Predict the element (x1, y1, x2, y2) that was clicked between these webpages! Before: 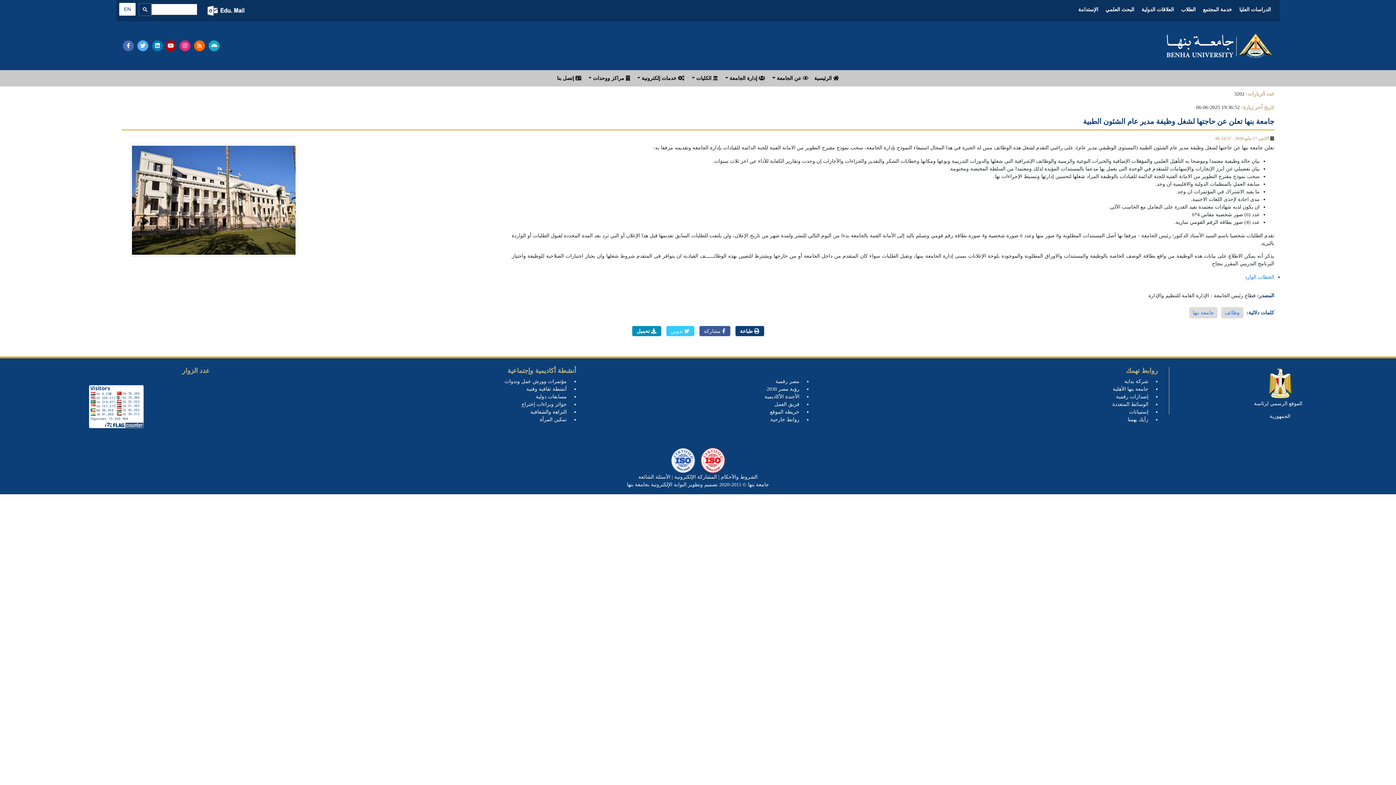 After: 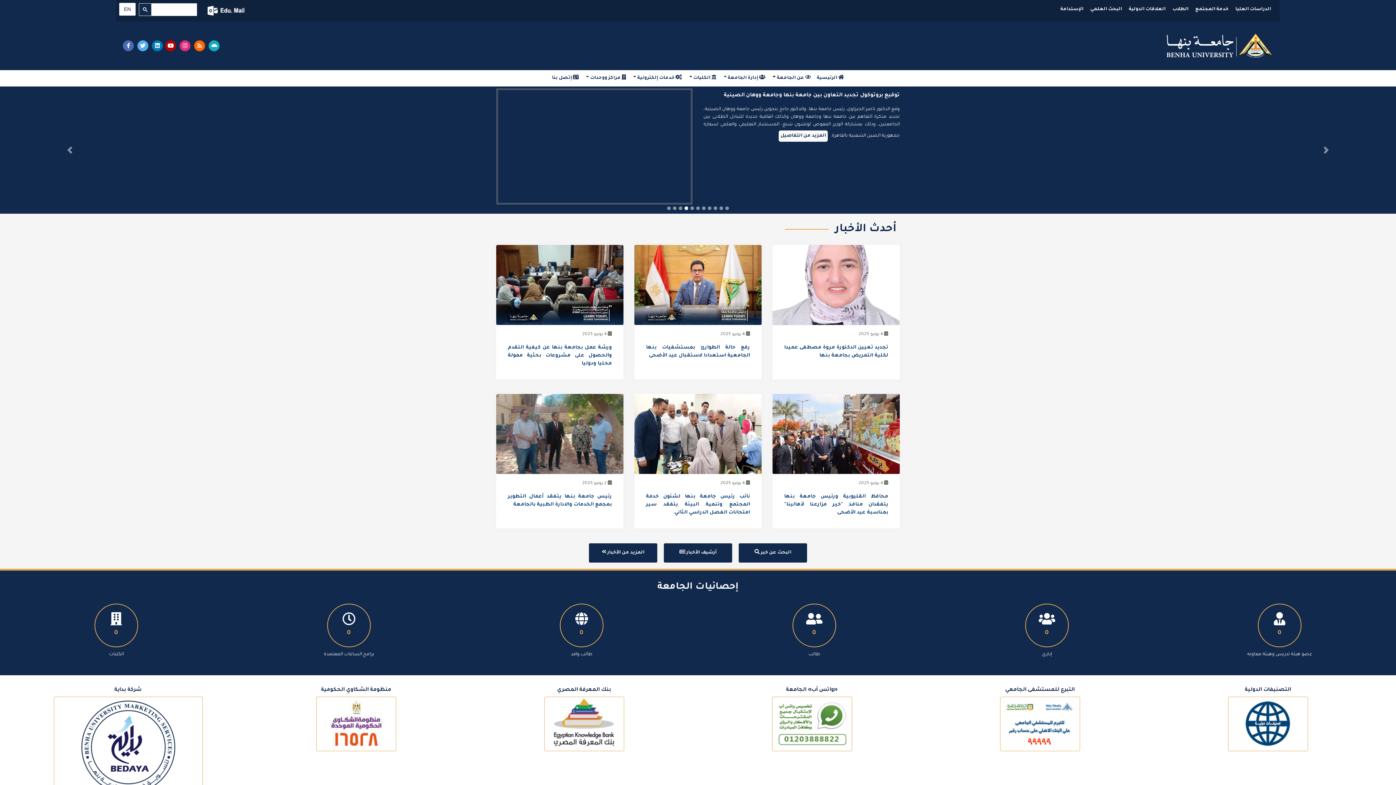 Action: bbox: (1164, 27, 1274, 64)